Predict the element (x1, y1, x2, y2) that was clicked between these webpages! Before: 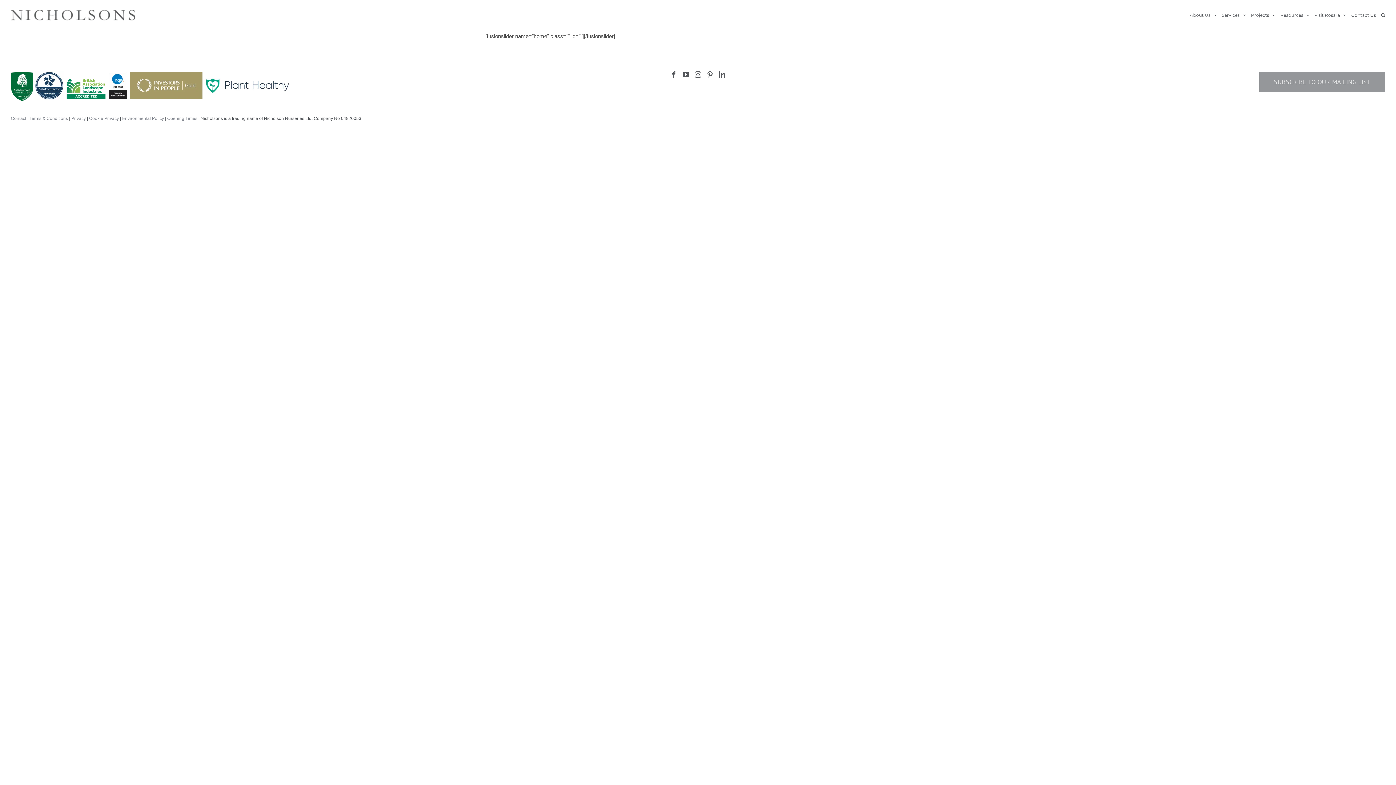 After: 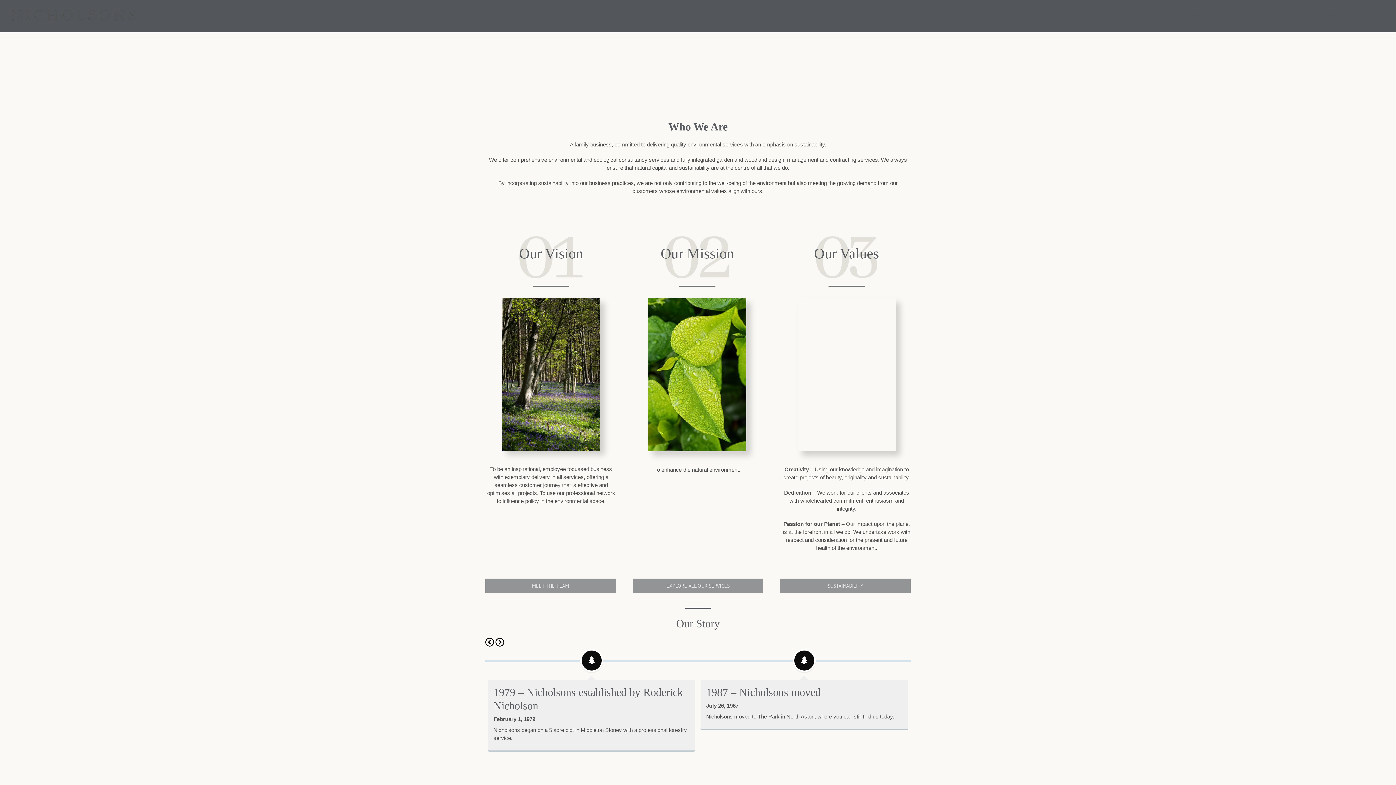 Action: bbox: (1190, 0, 1217, 30) label: About Us